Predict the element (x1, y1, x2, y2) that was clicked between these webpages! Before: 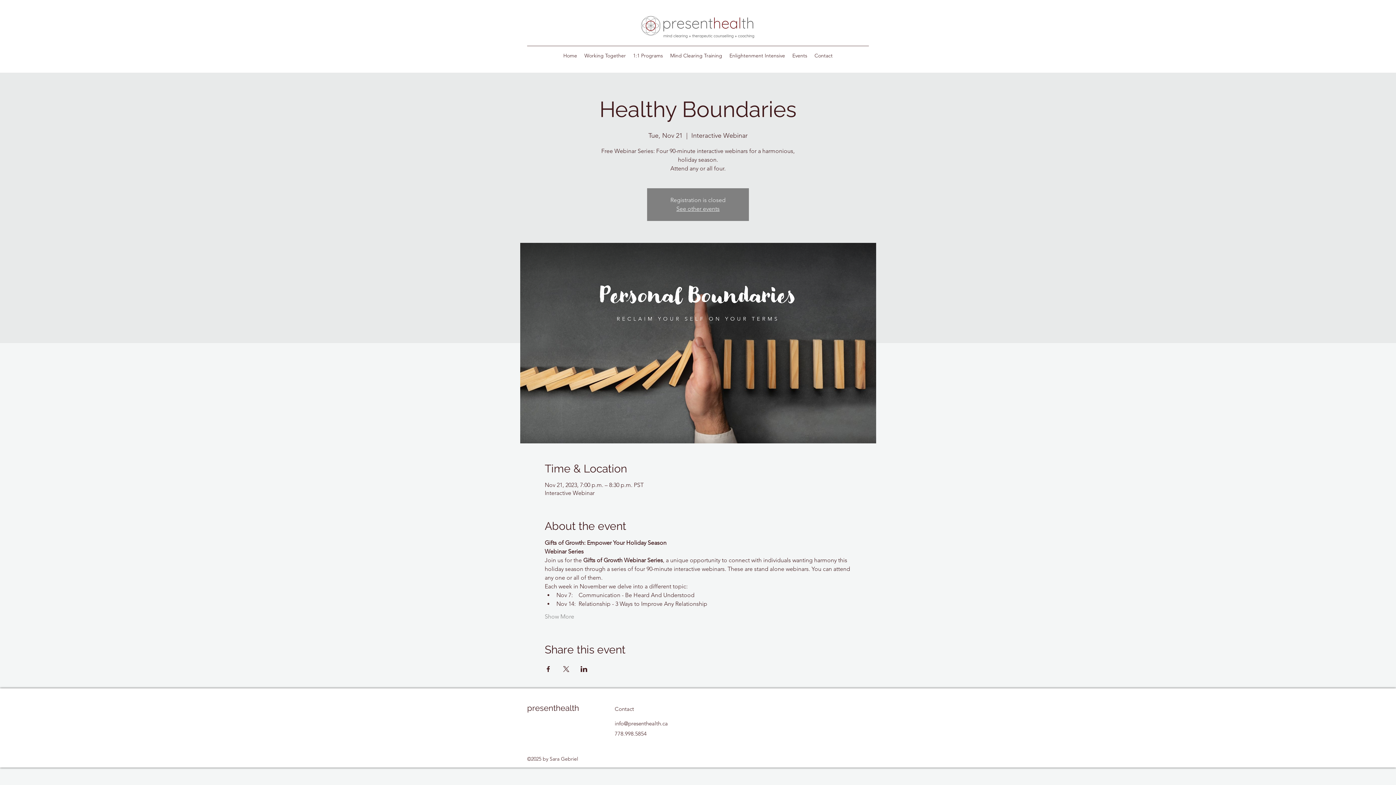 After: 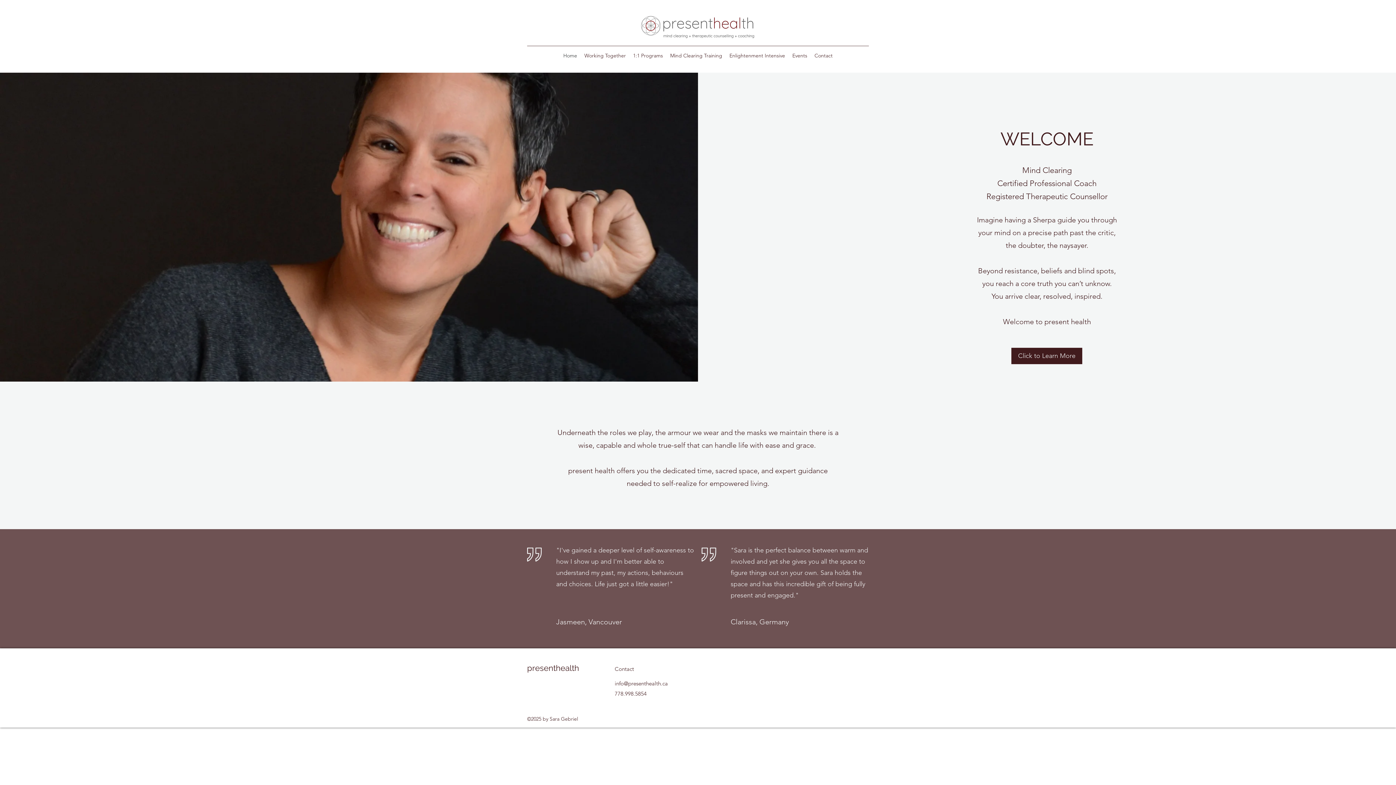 Action: bbox: (559, 50, 580, 61) label: Home